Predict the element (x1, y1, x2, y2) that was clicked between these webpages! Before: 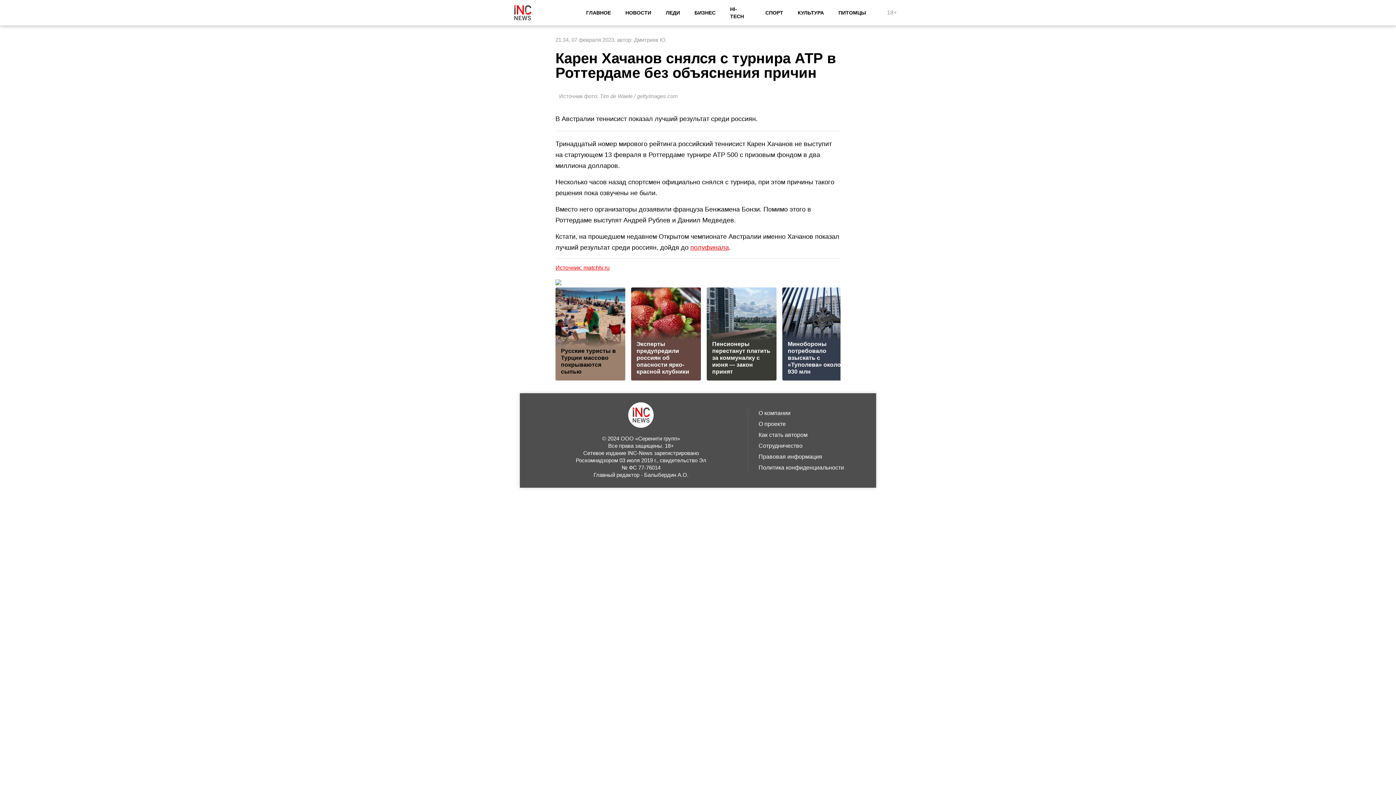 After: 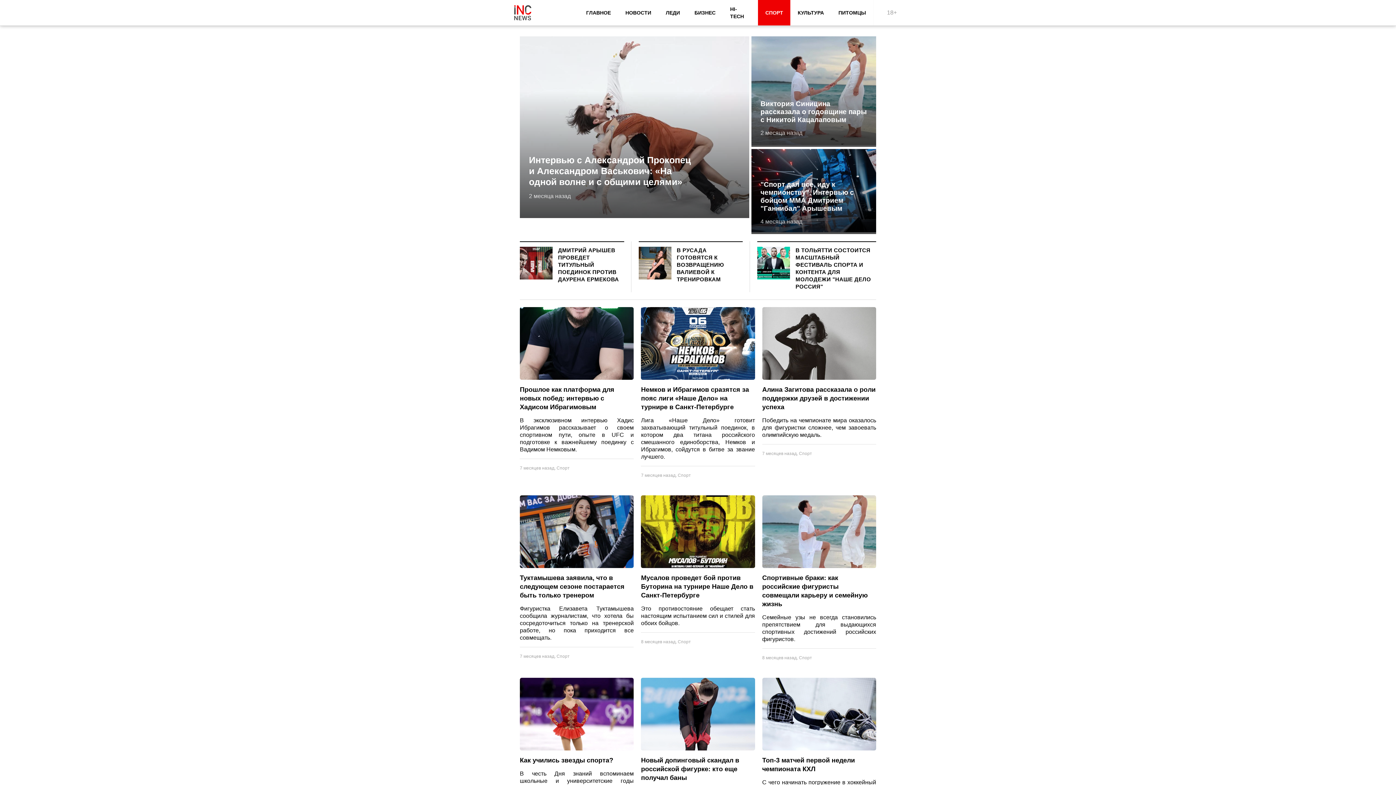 Action: bbox: (758, 0, 790, 25) label: СПОРТ